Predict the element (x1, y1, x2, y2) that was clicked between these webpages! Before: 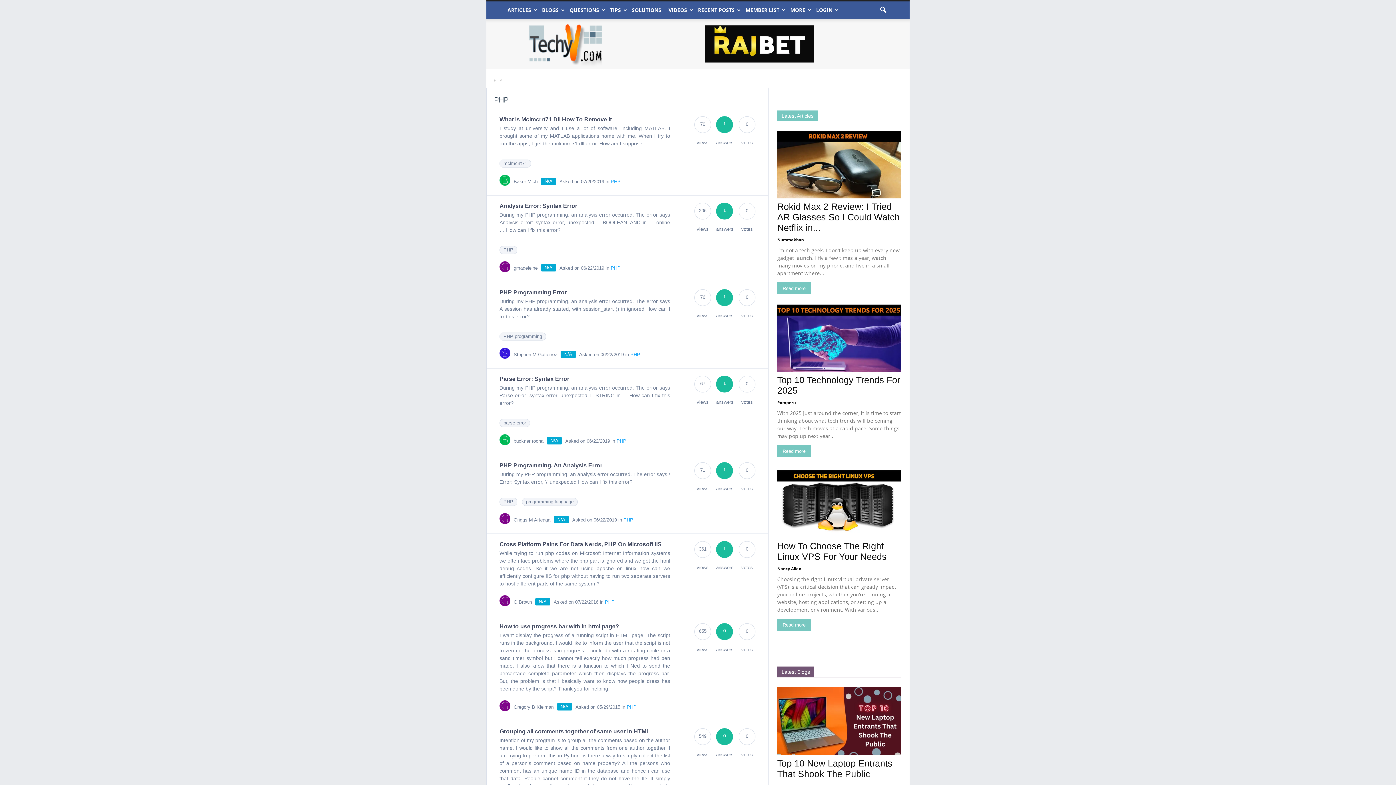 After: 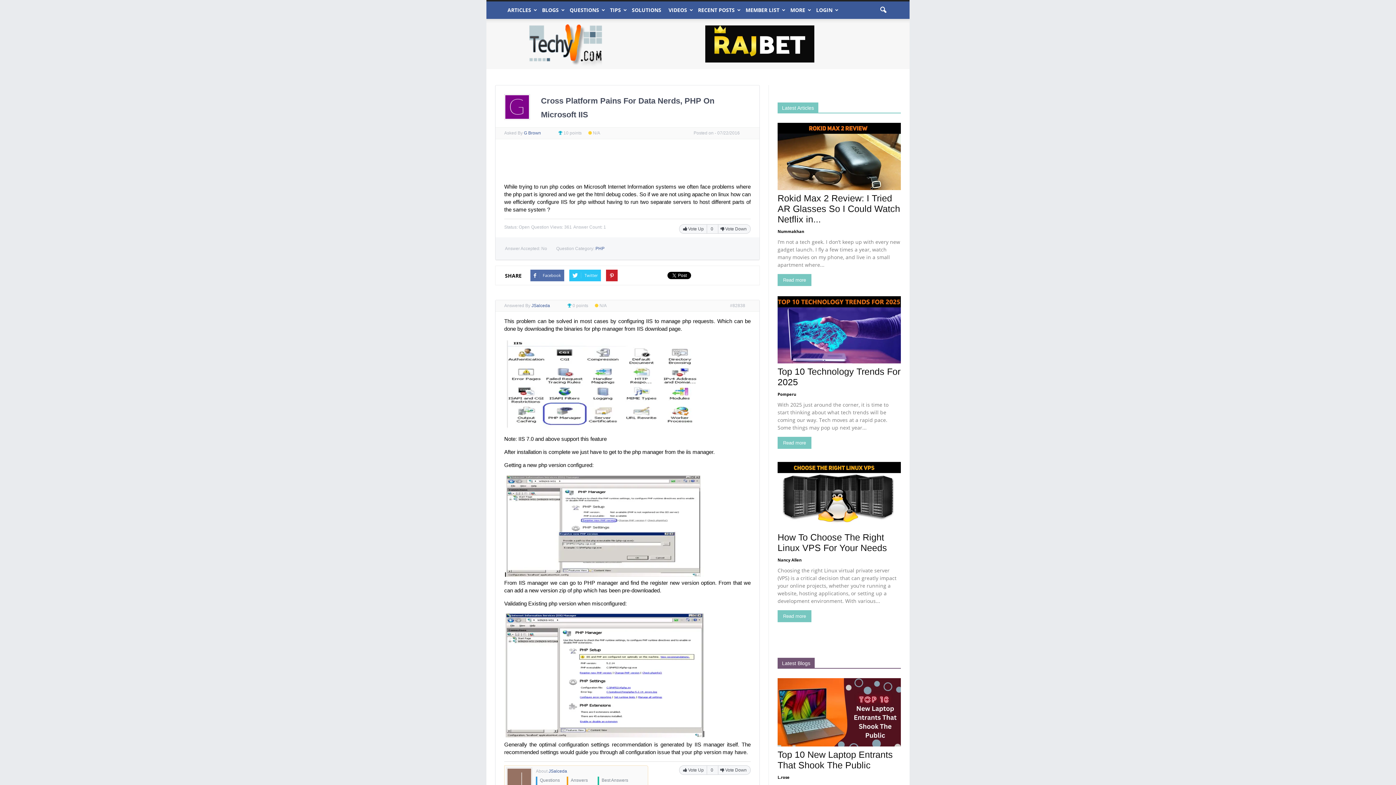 Action: bbox: (499, 541, 661, 547) label: Cross Platform Pains For Data Nerds, PHP On Microsoft IIS